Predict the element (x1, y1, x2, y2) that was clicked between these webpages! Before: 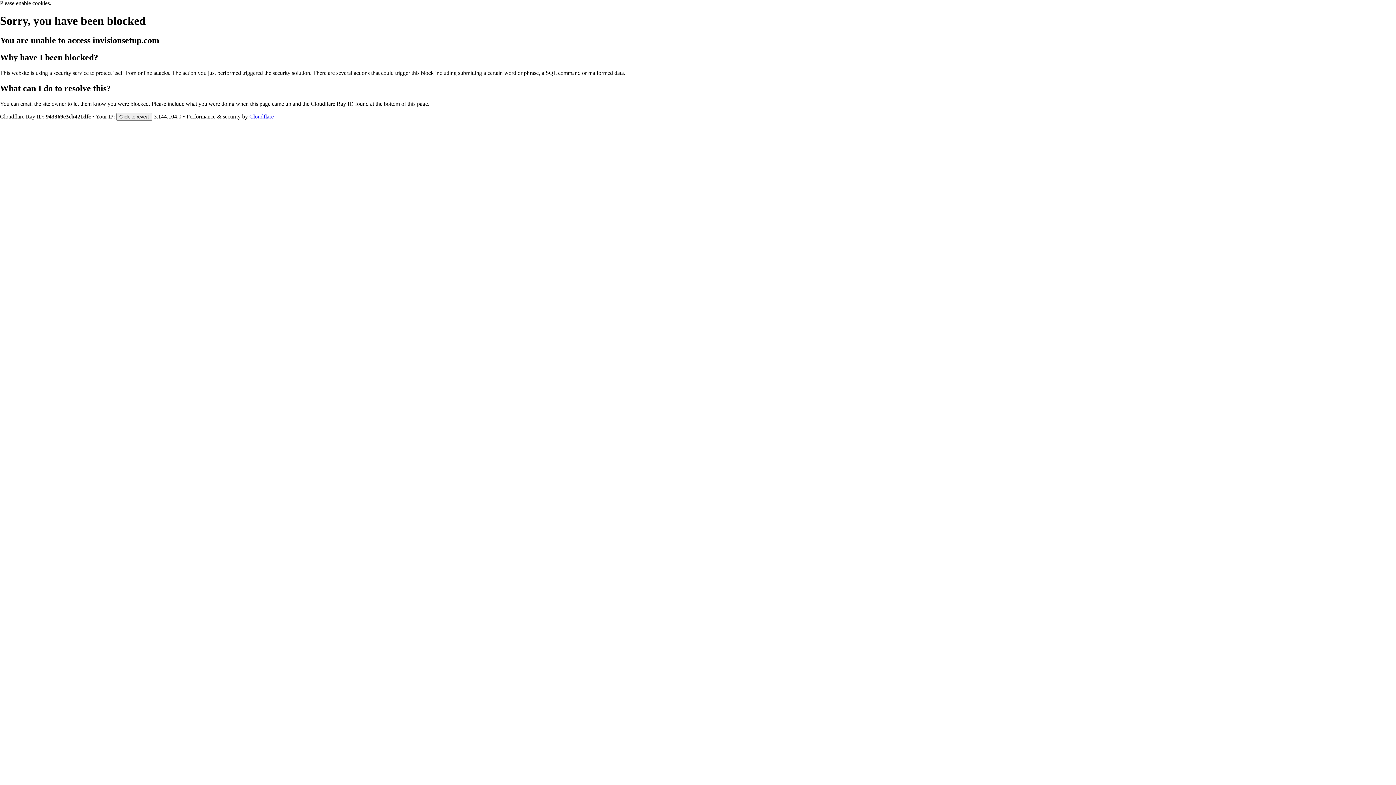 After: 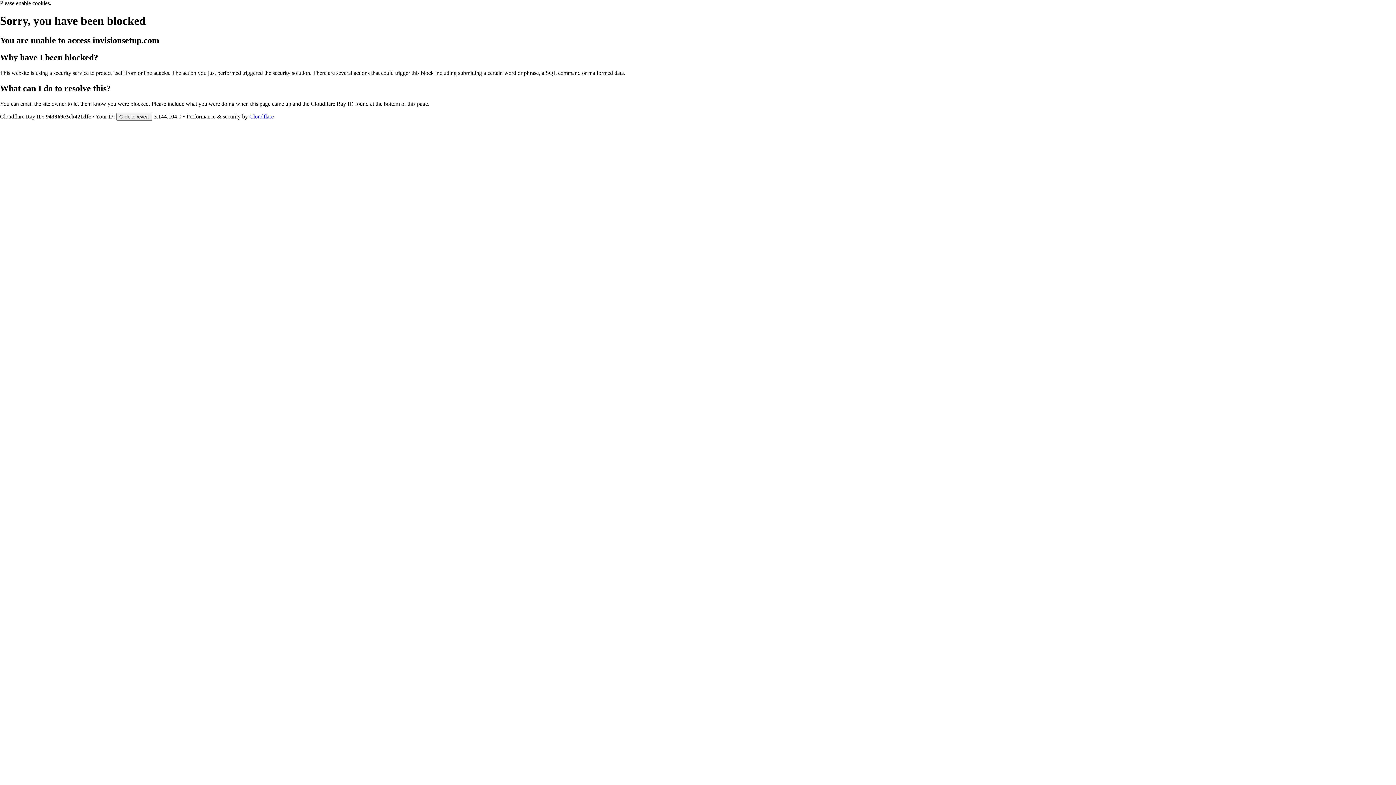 Action: label: Cloudflare bbox: (249, 113, 273, 119)